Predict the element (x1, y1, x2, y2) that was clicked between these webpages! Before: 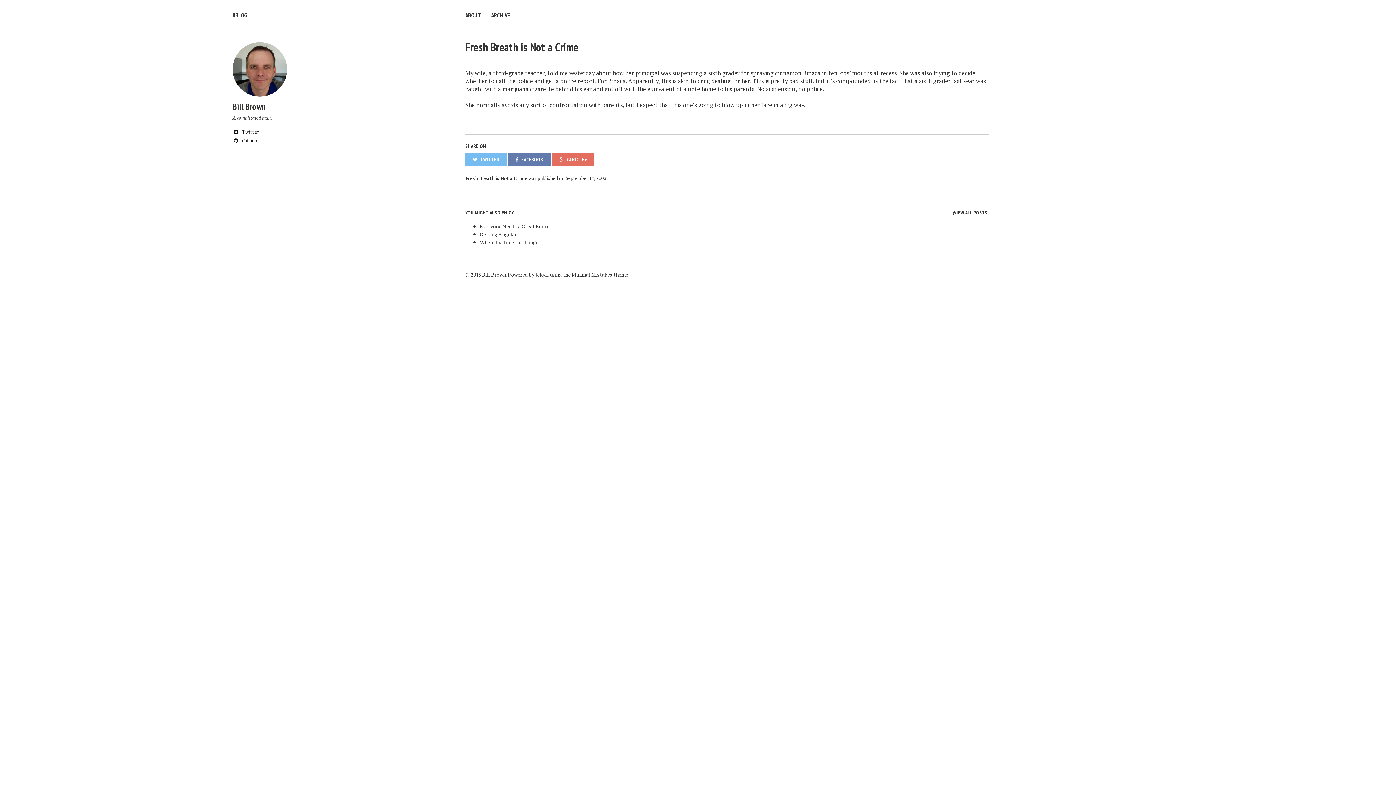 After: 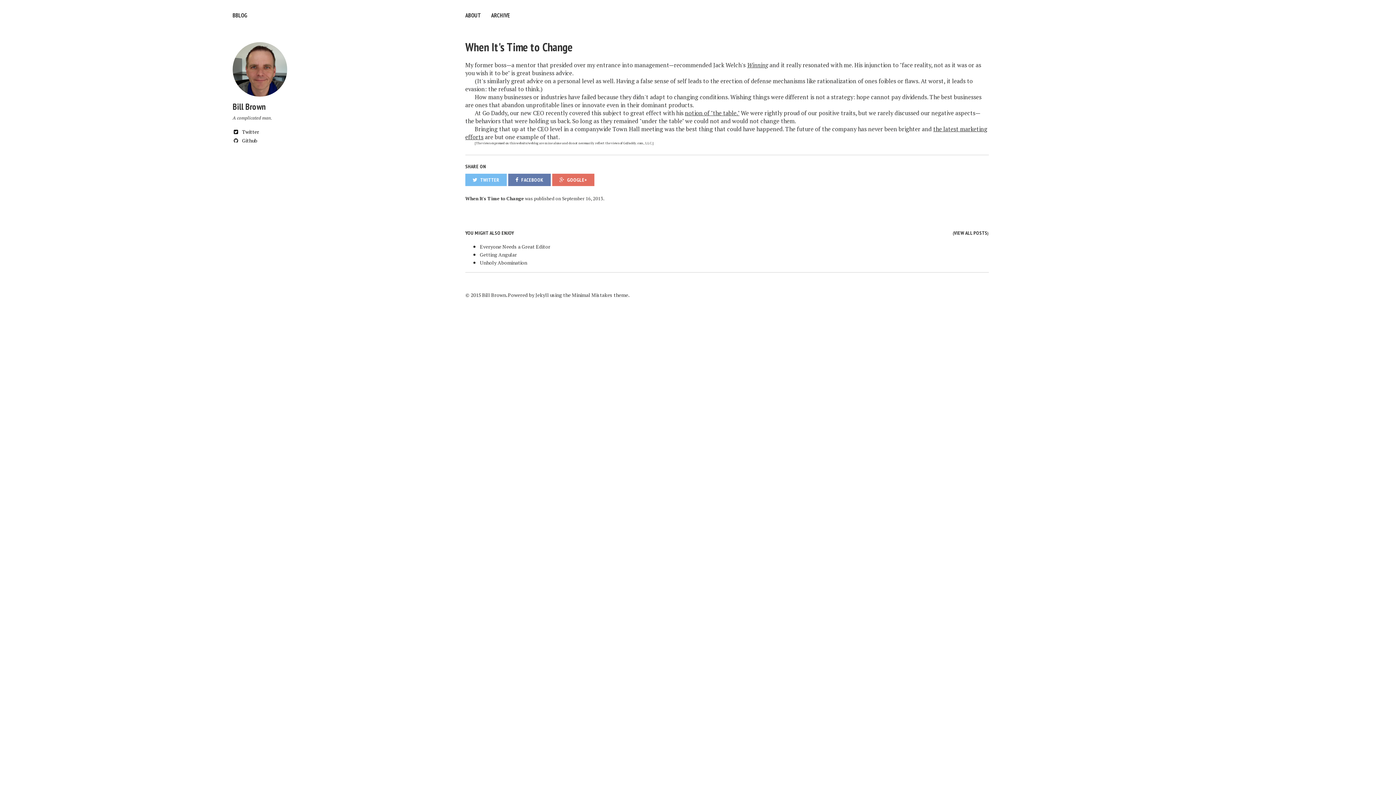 Action: bbox: (479, 238, 538, 245) label: When It's Time to Change